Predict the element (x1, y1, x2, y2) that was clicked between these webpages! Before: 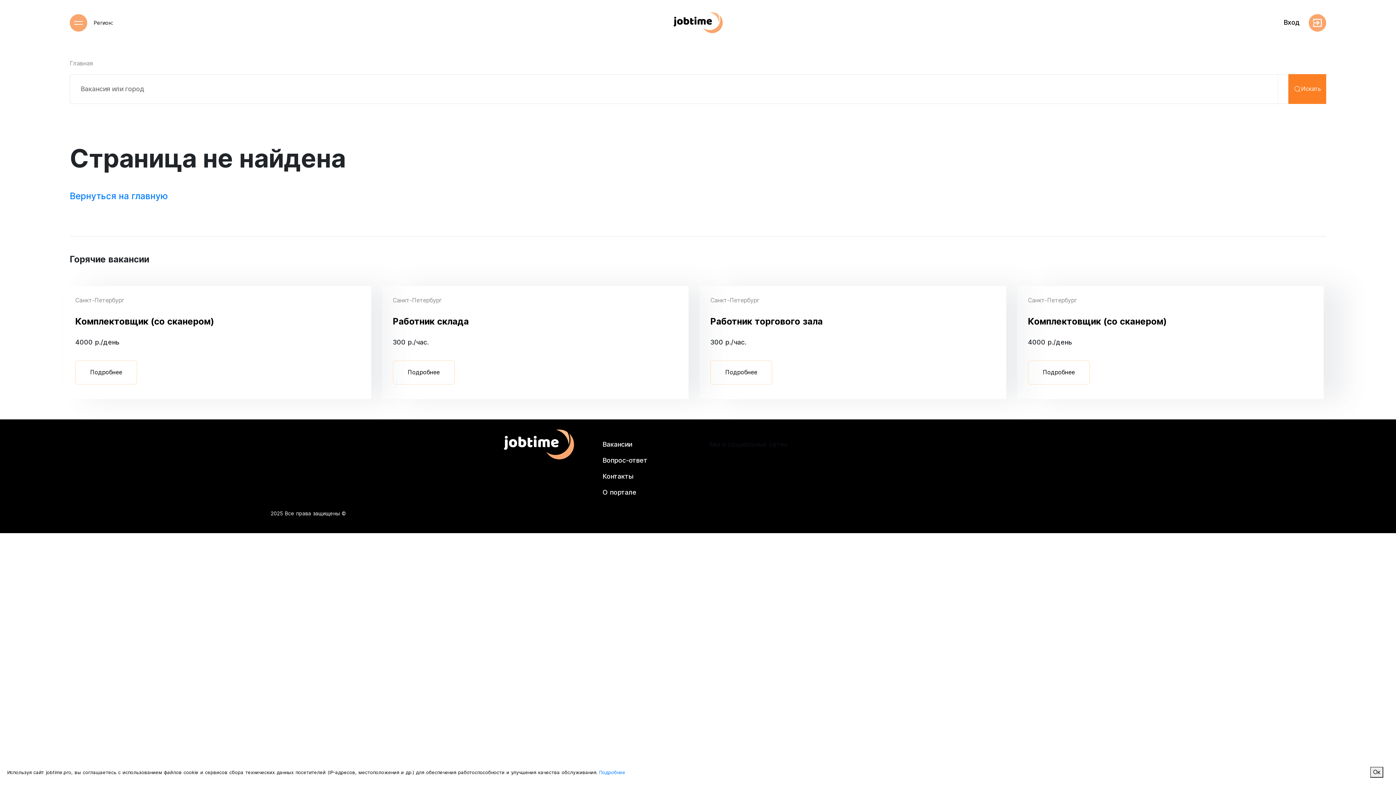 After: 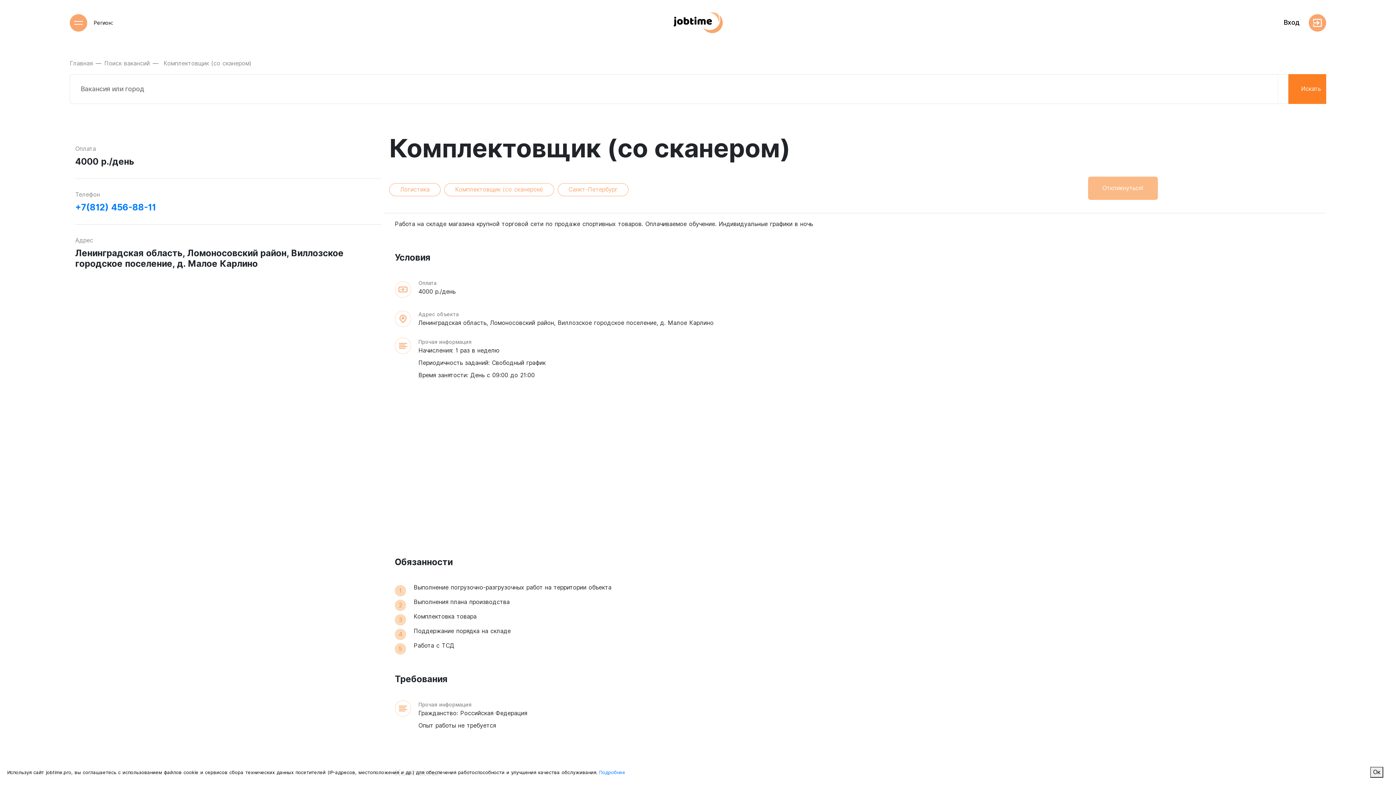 Action: label: Подробнее bbox: (75, 360, 137, 384)